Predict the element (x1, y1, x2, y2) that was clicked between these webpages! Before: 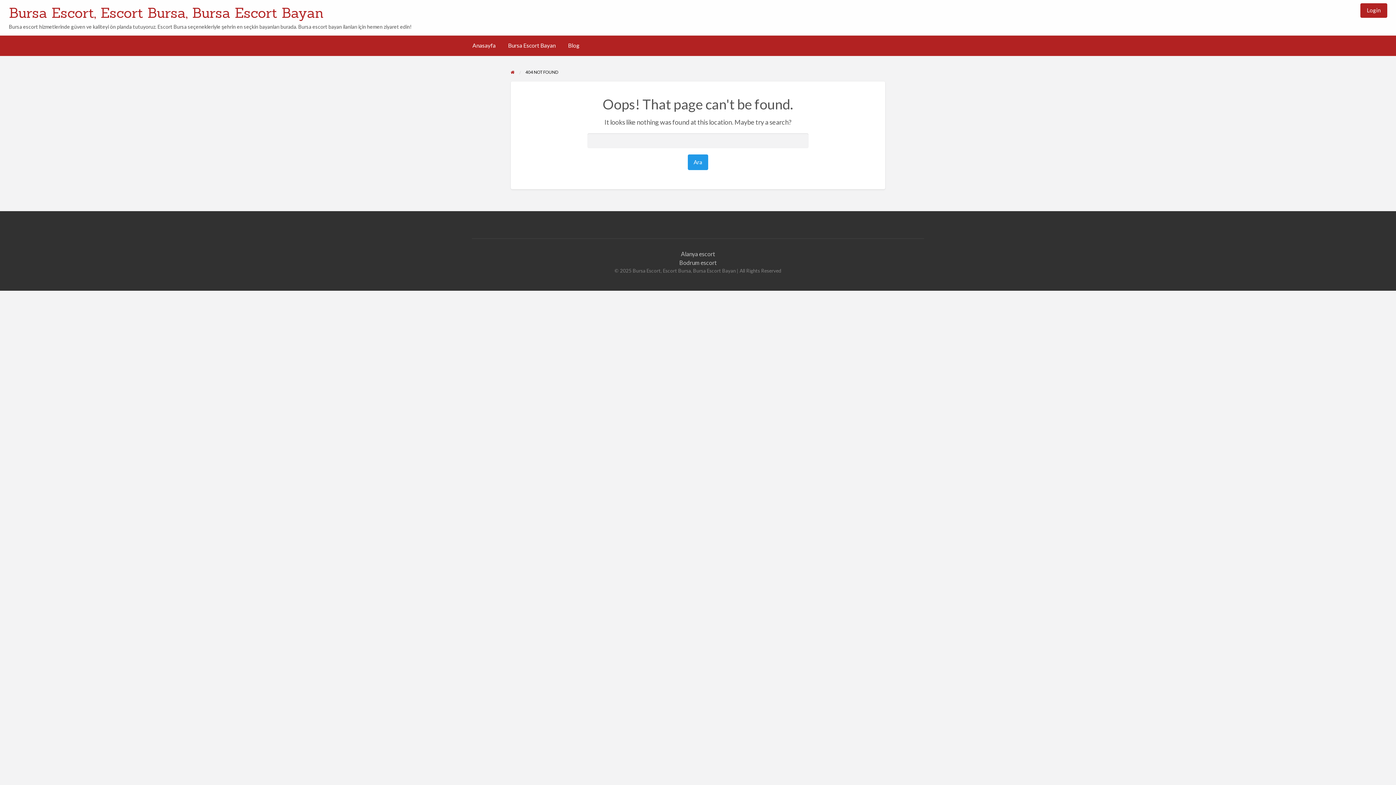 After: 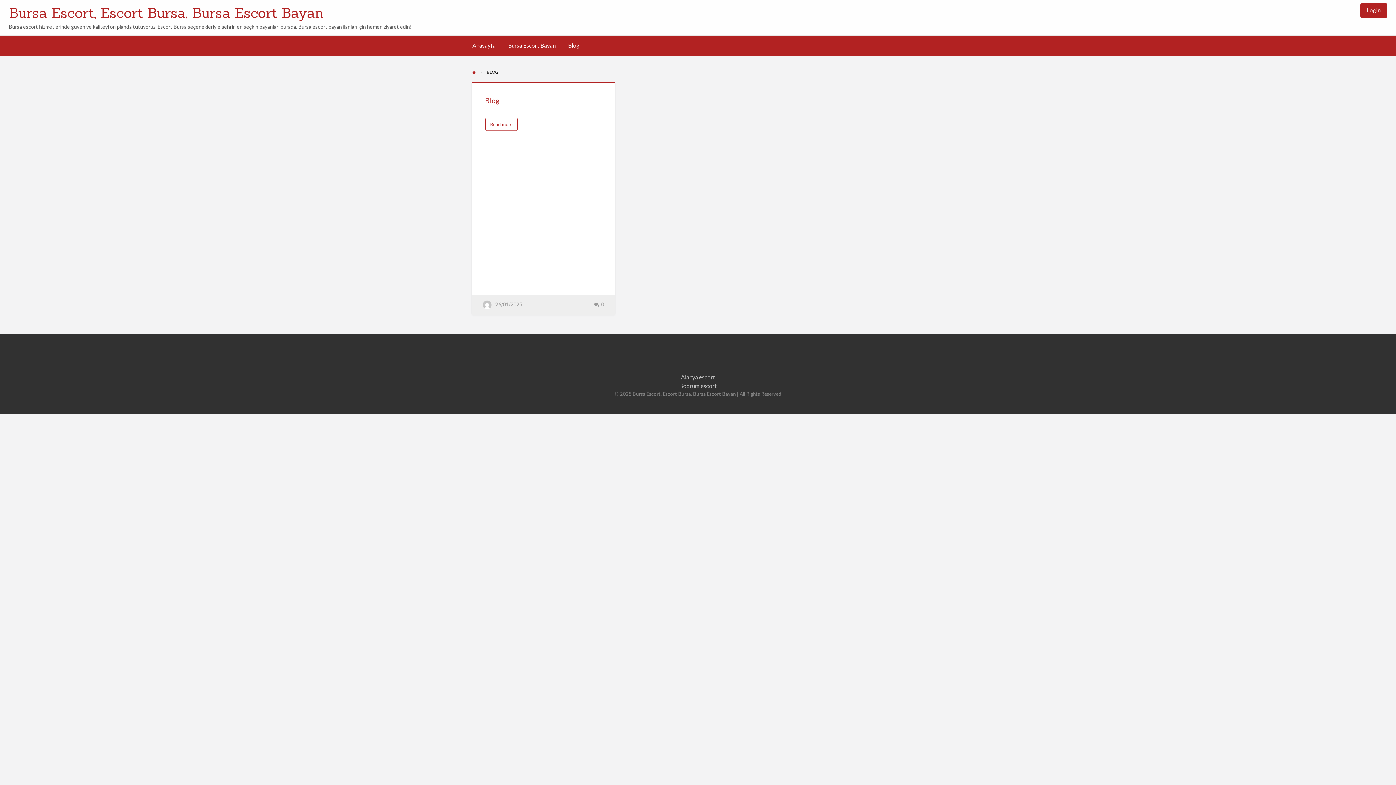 Action: bbox: (562, 38, 586, 52) label: Blog